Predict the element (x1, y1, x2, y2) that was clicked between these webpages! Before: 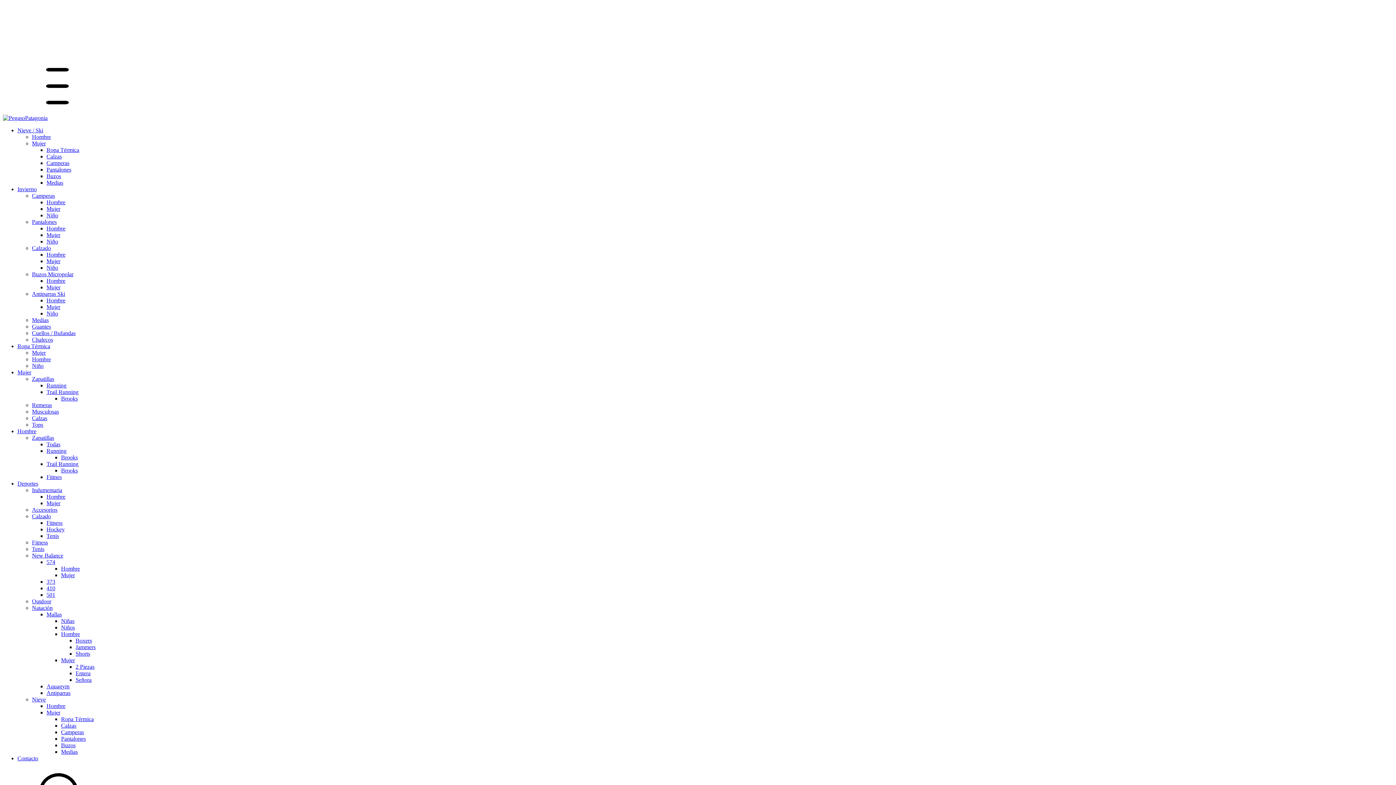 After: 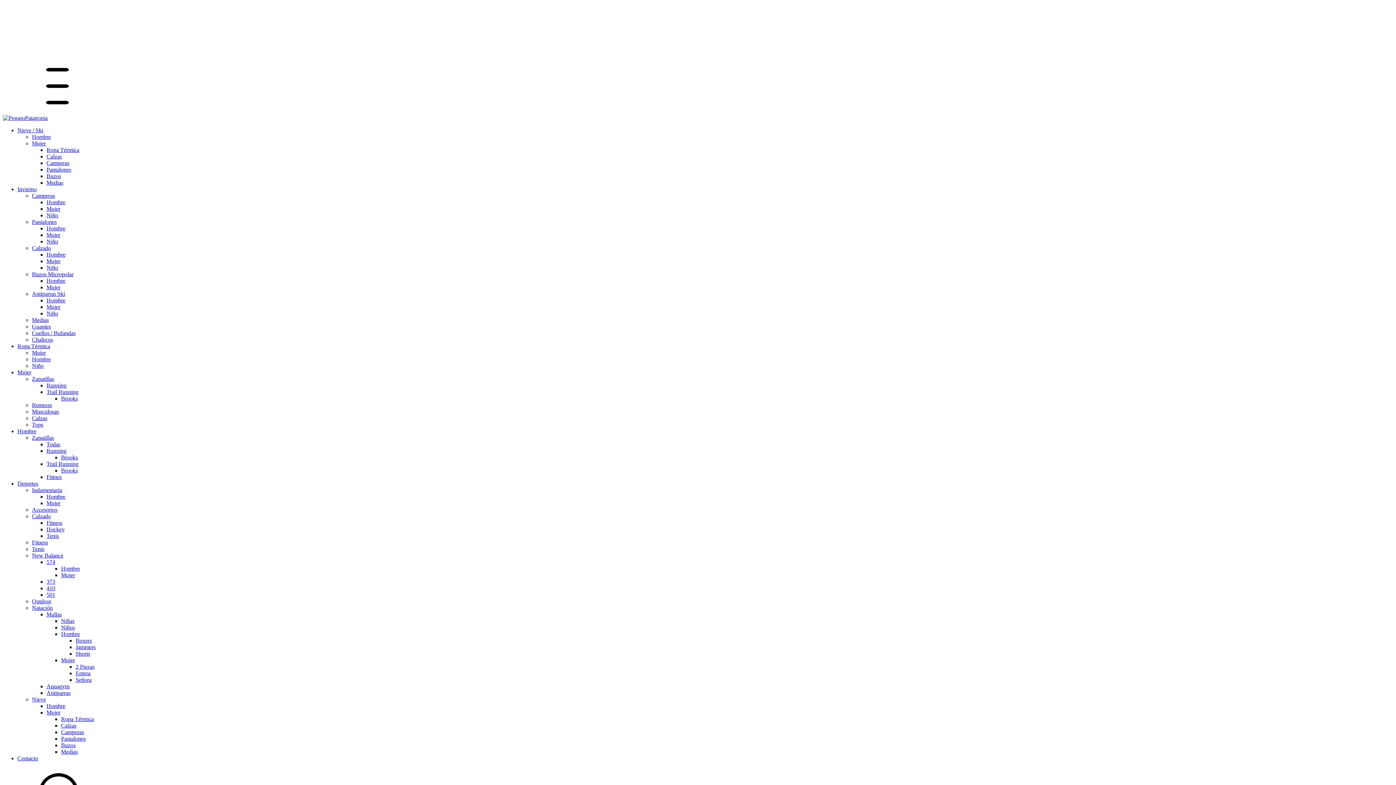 Action: bbox: (32, 605, 52, 611) label: Natación